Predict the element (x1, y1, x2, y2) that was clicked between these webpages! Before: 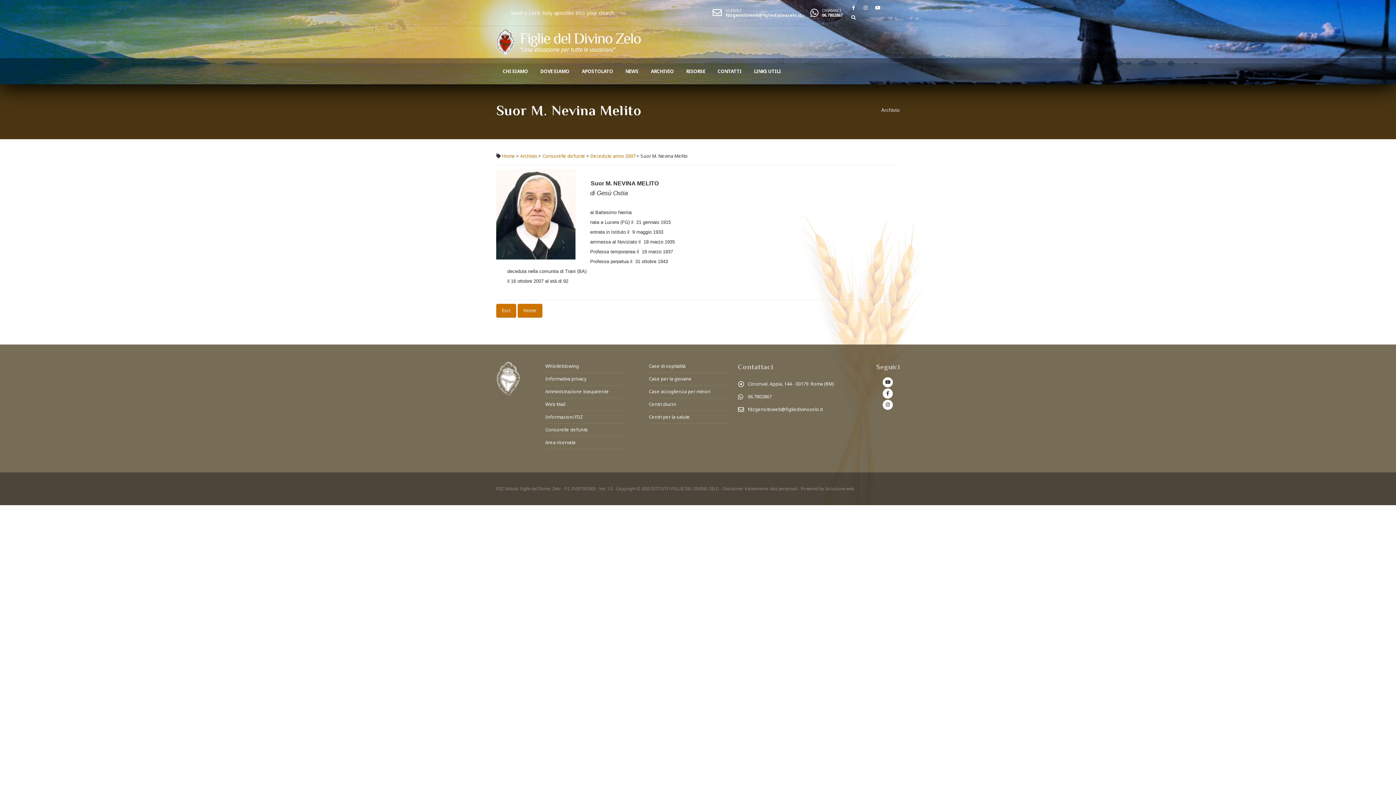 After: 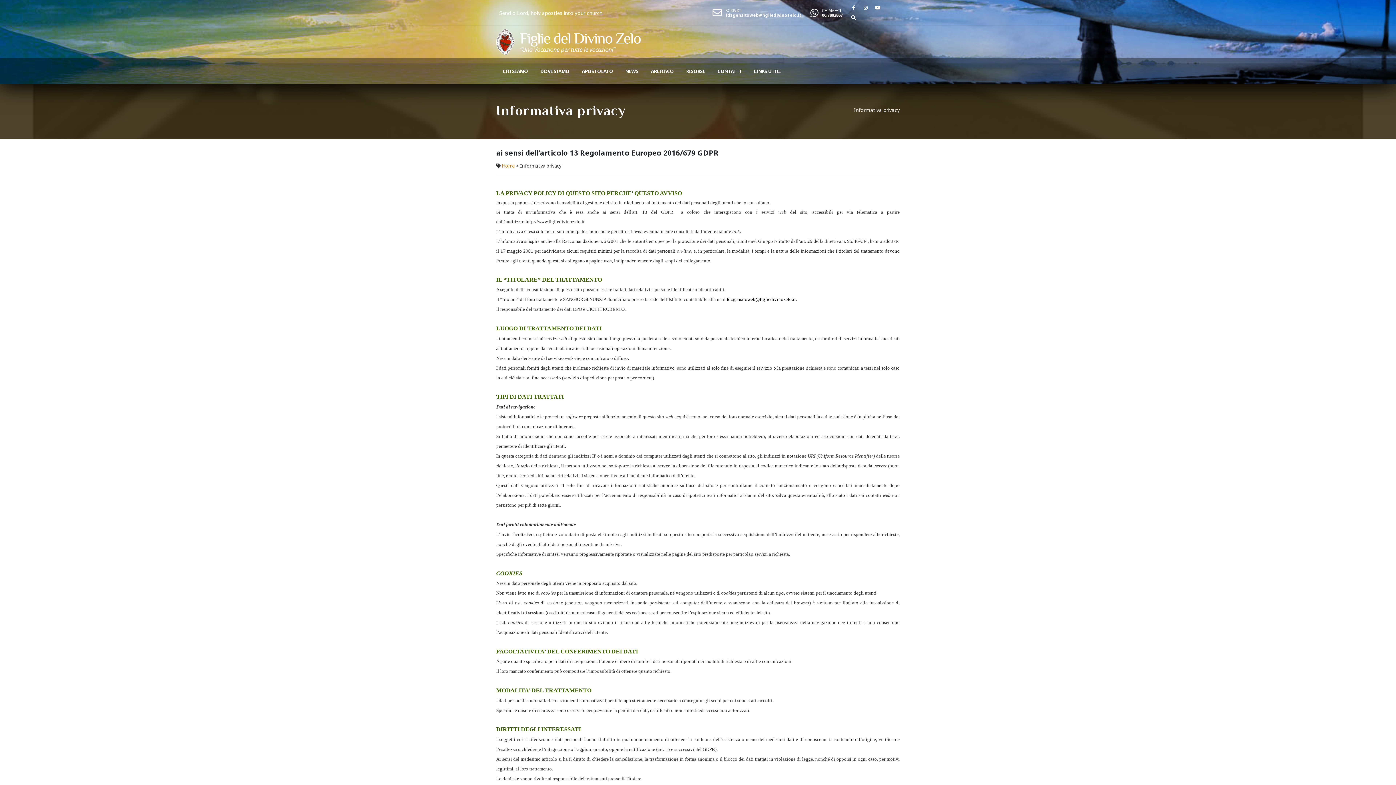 Action: bbox: (545, 375, 586, 382) label: Informativa privacy